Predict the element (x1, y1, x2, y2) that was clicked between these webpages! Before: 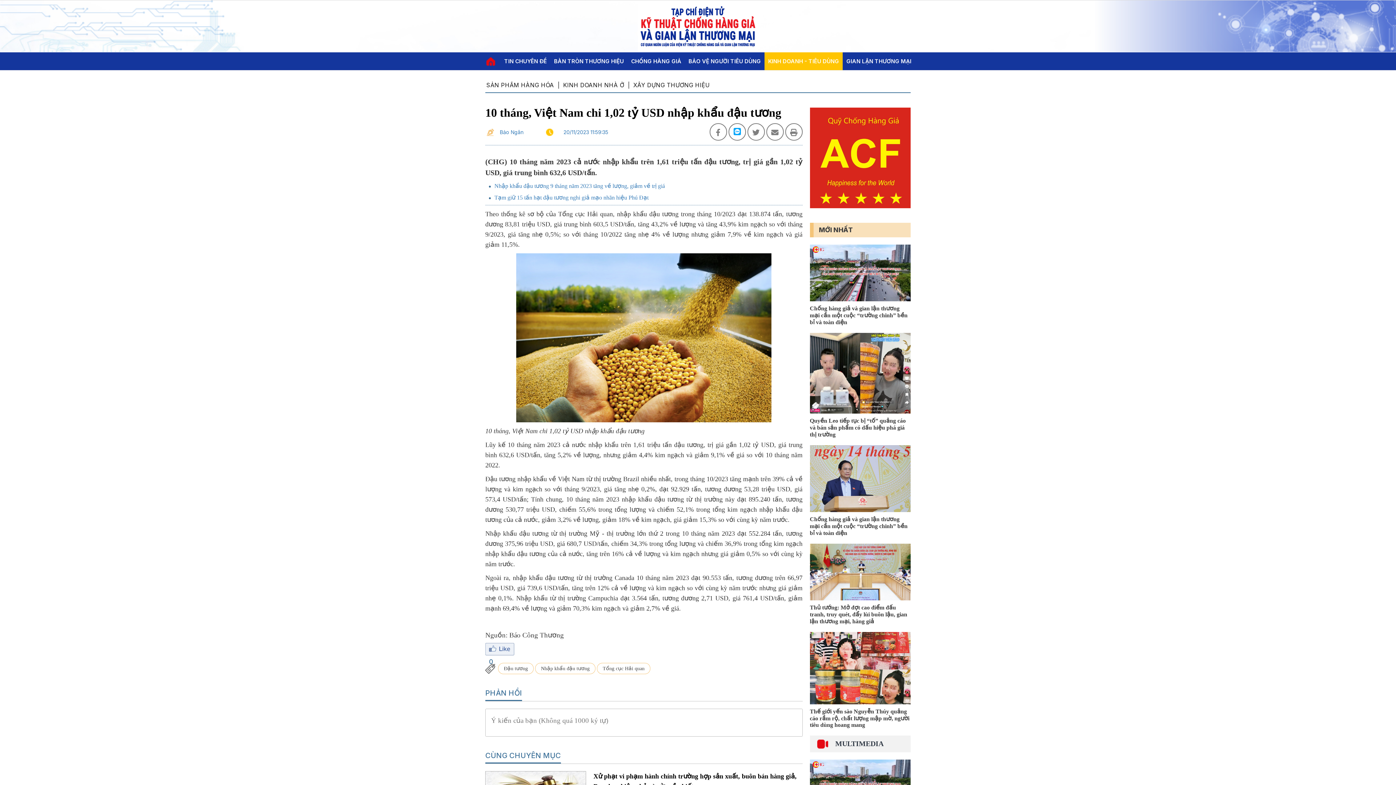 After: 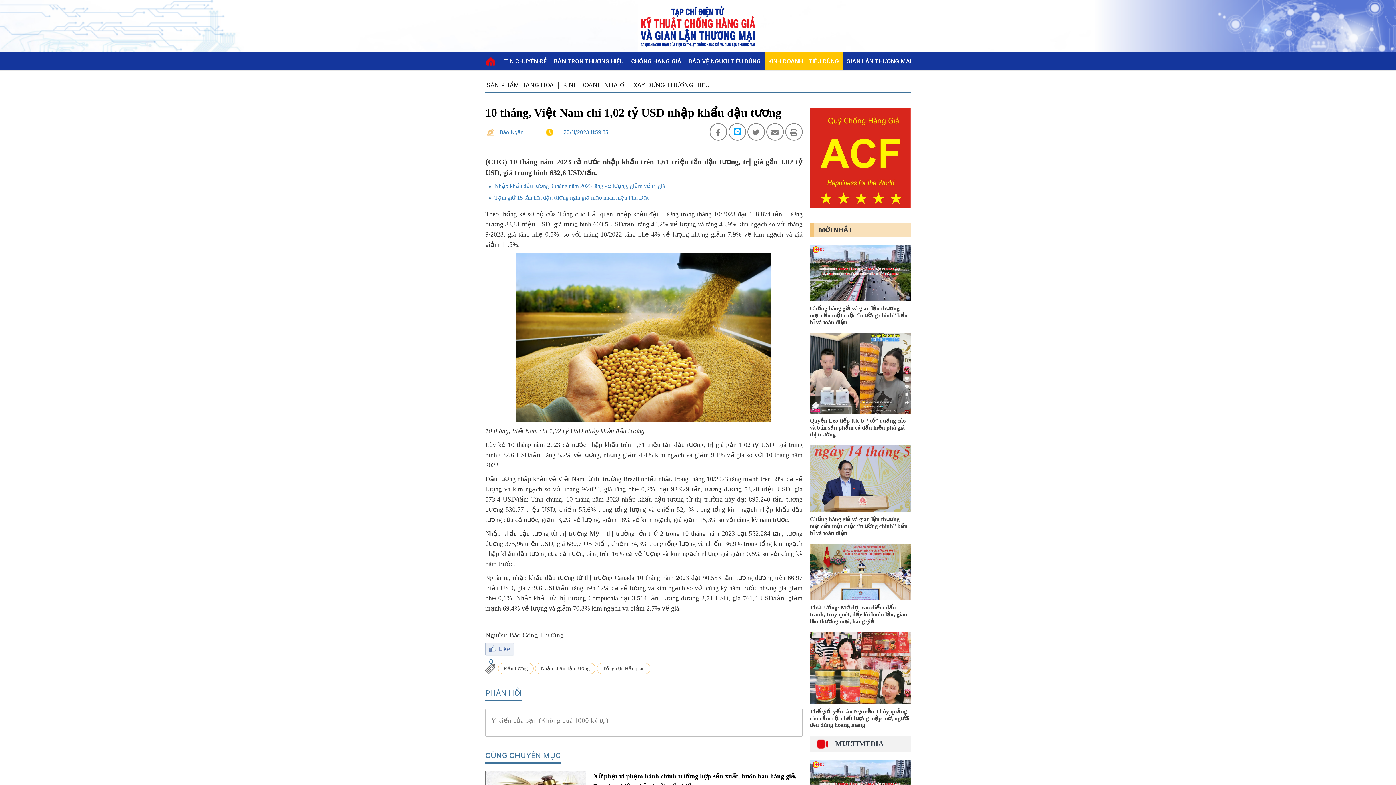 Action: bbox: (810, 107, 910, 208)